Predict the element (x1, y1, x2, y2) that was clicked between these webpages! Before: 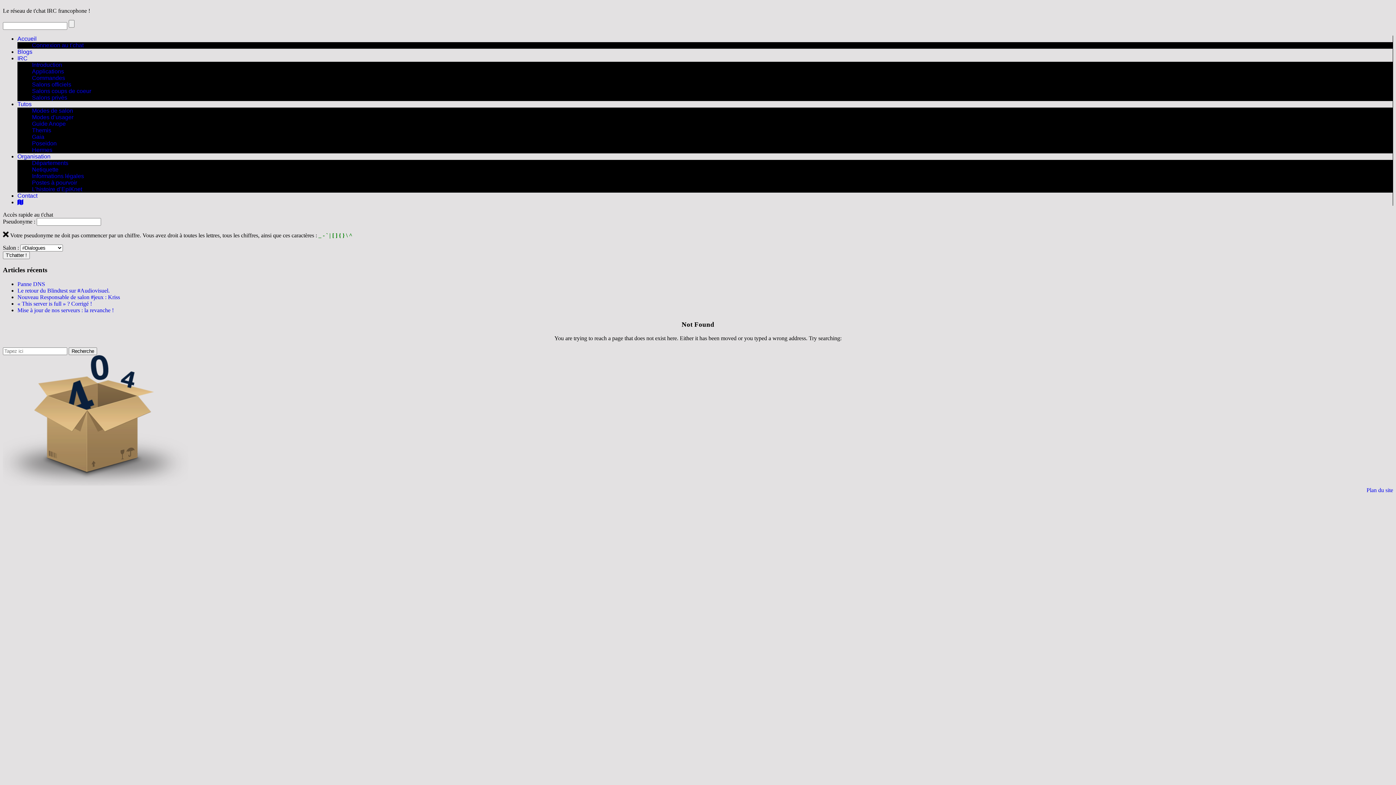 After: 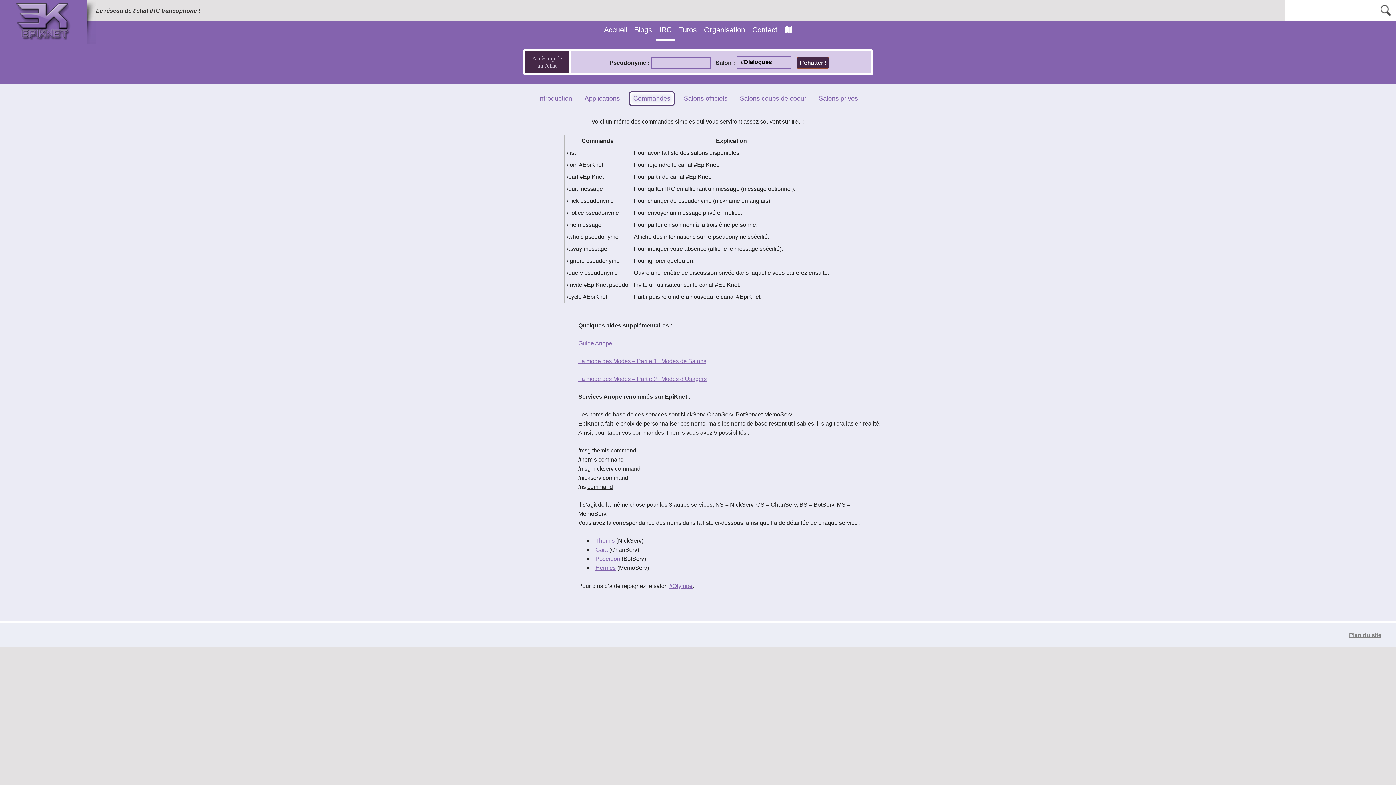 Action: bbox: (32, 75, 65, 81) label: Commandes